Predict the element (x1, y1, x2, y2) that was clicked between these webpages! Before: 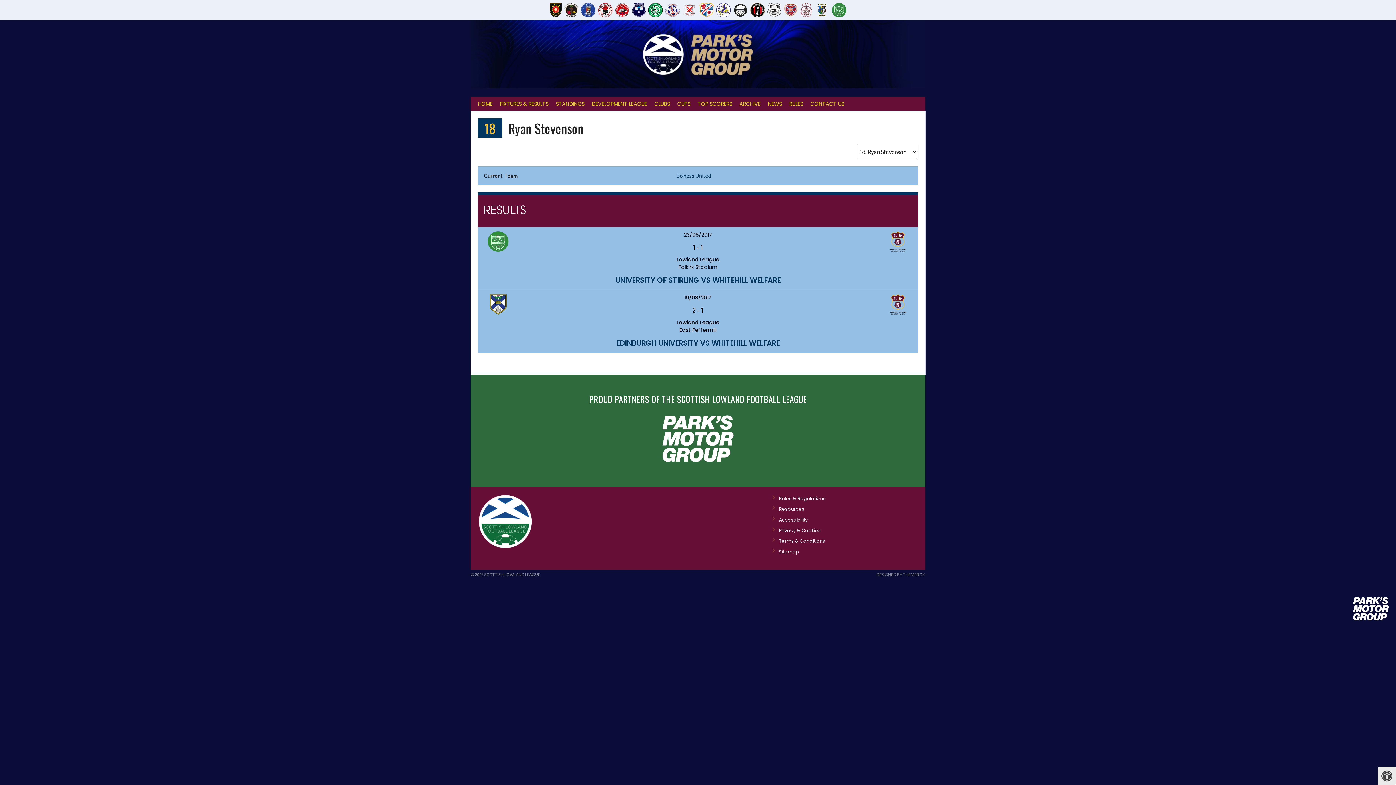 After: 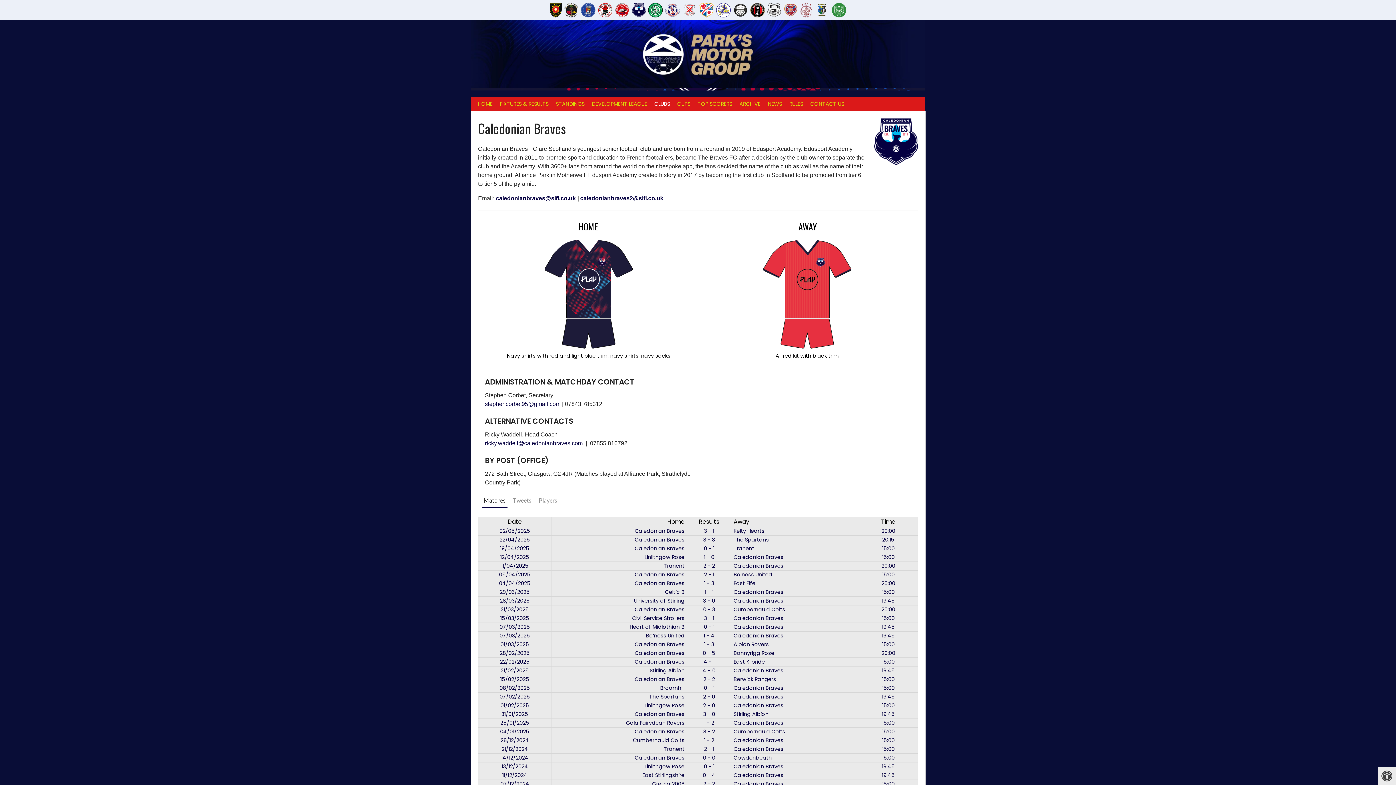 Action: bbox: (631, 1, 646, 18)